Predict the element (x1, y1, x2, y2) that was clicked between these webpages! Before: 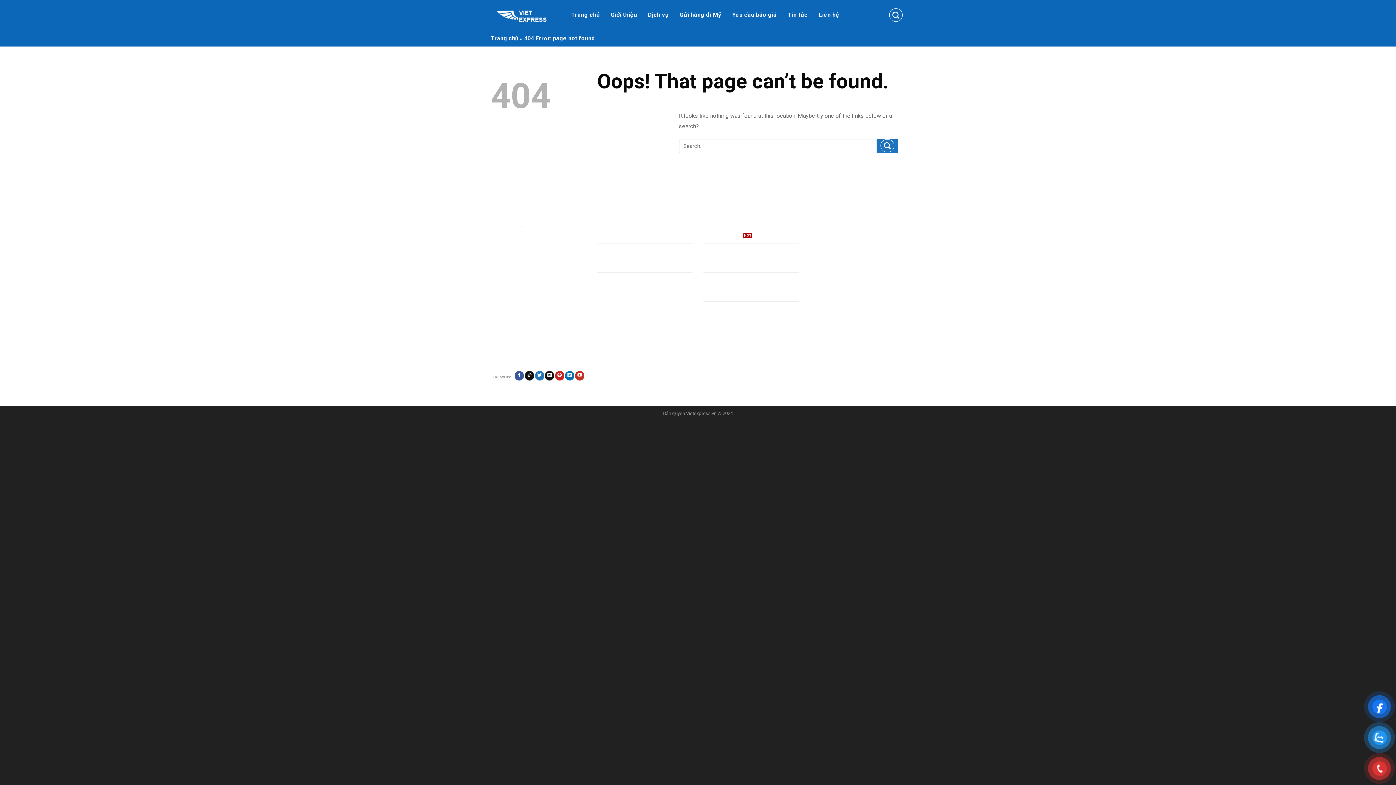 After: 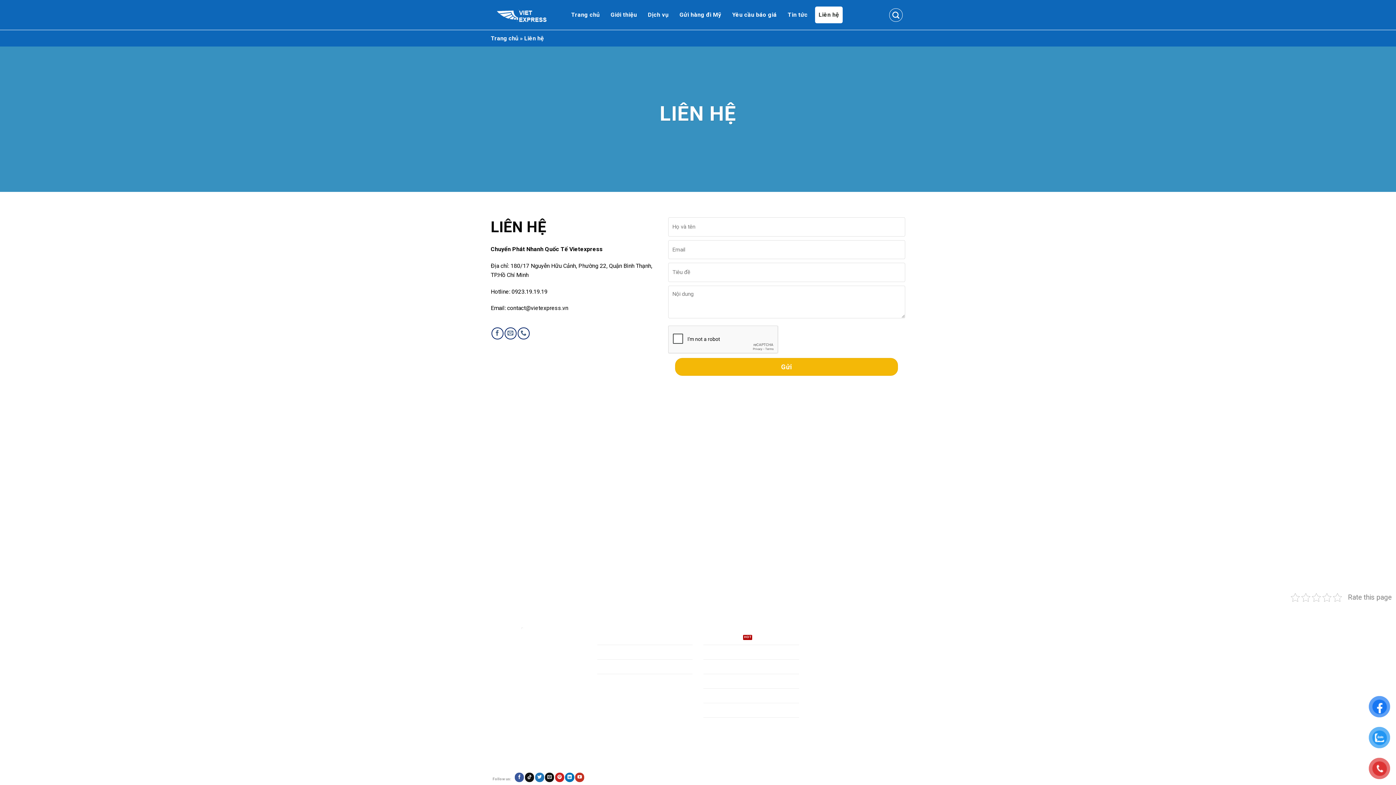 Action: label: Liên hệ bbox: (815, 6, 842, 23)